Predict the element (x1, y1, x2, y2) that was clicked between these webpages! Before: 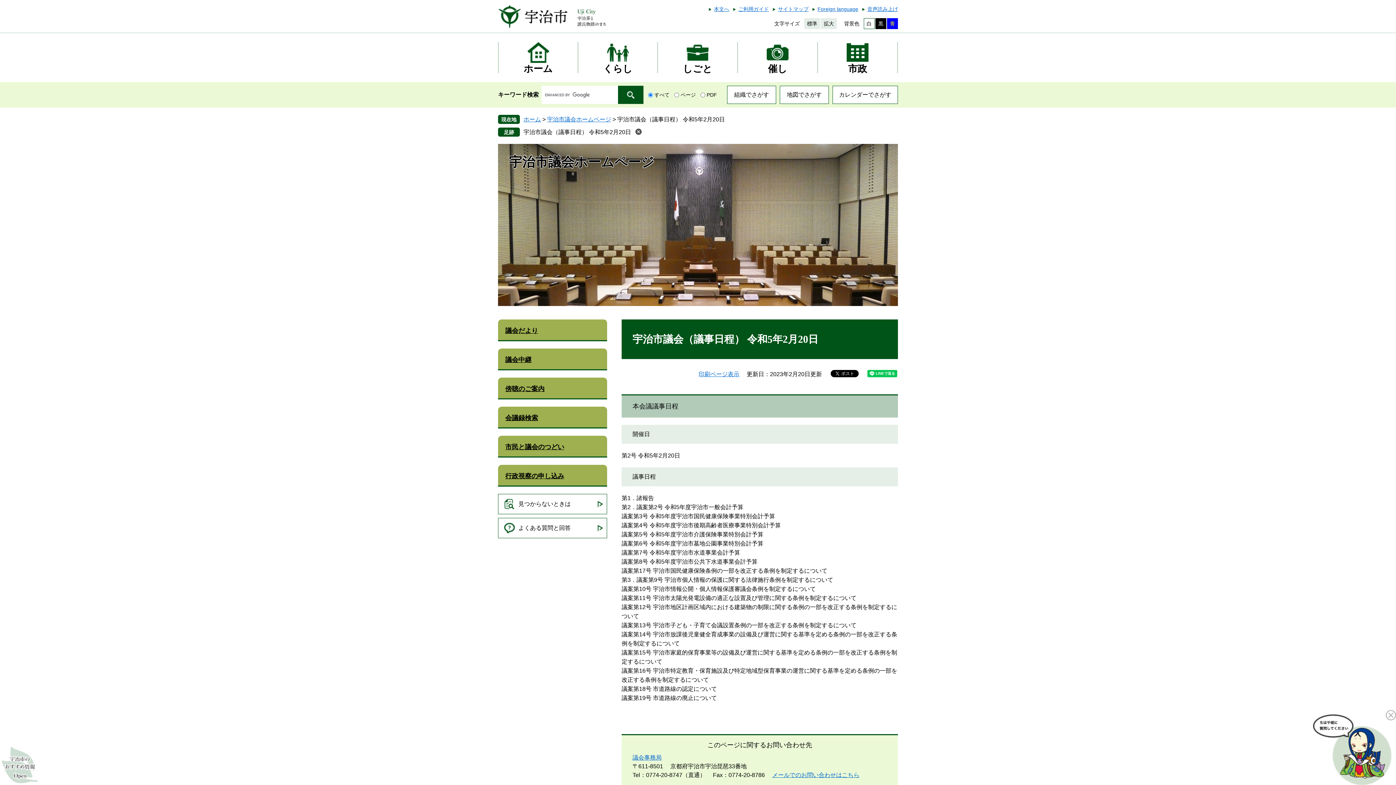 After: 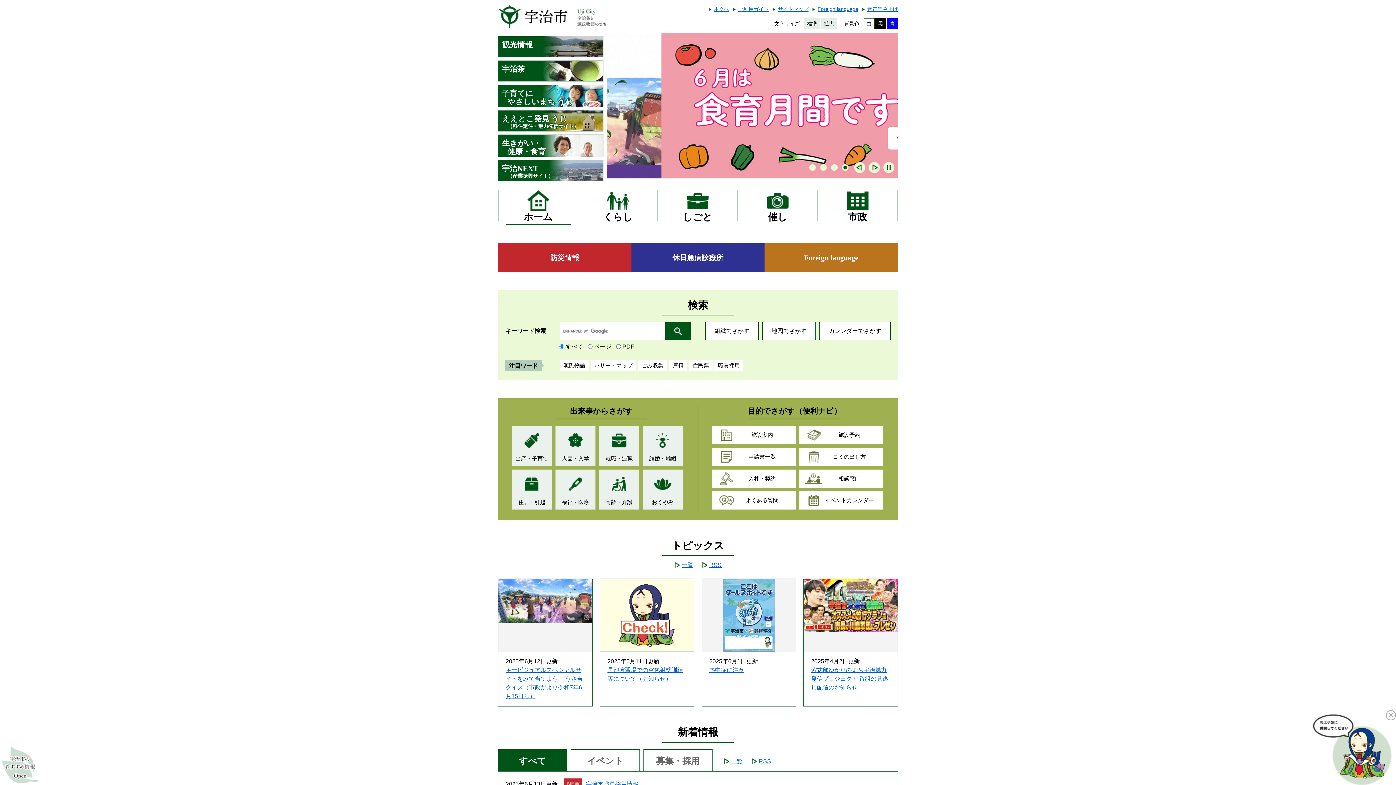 Action: bbox: (523, 116, 541, 122) label: ホーム